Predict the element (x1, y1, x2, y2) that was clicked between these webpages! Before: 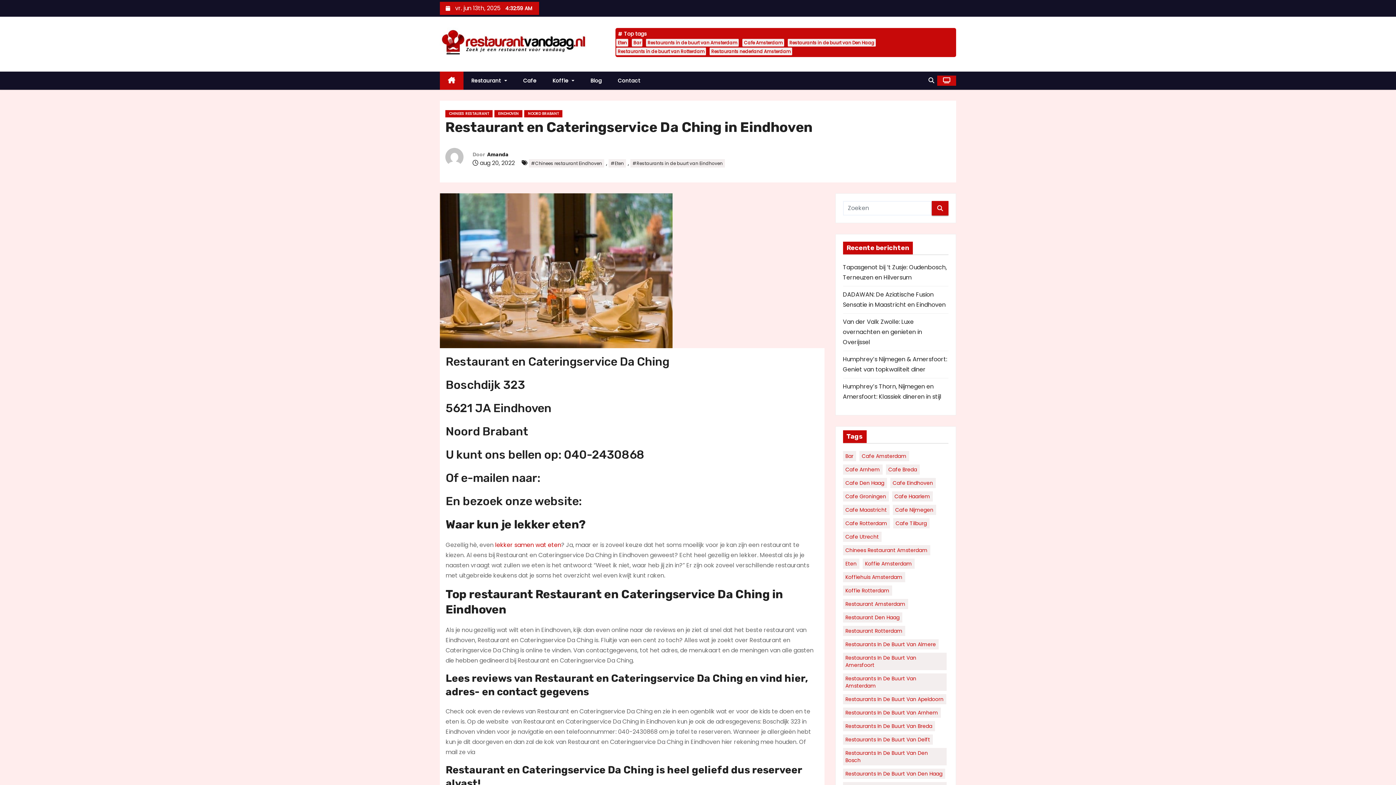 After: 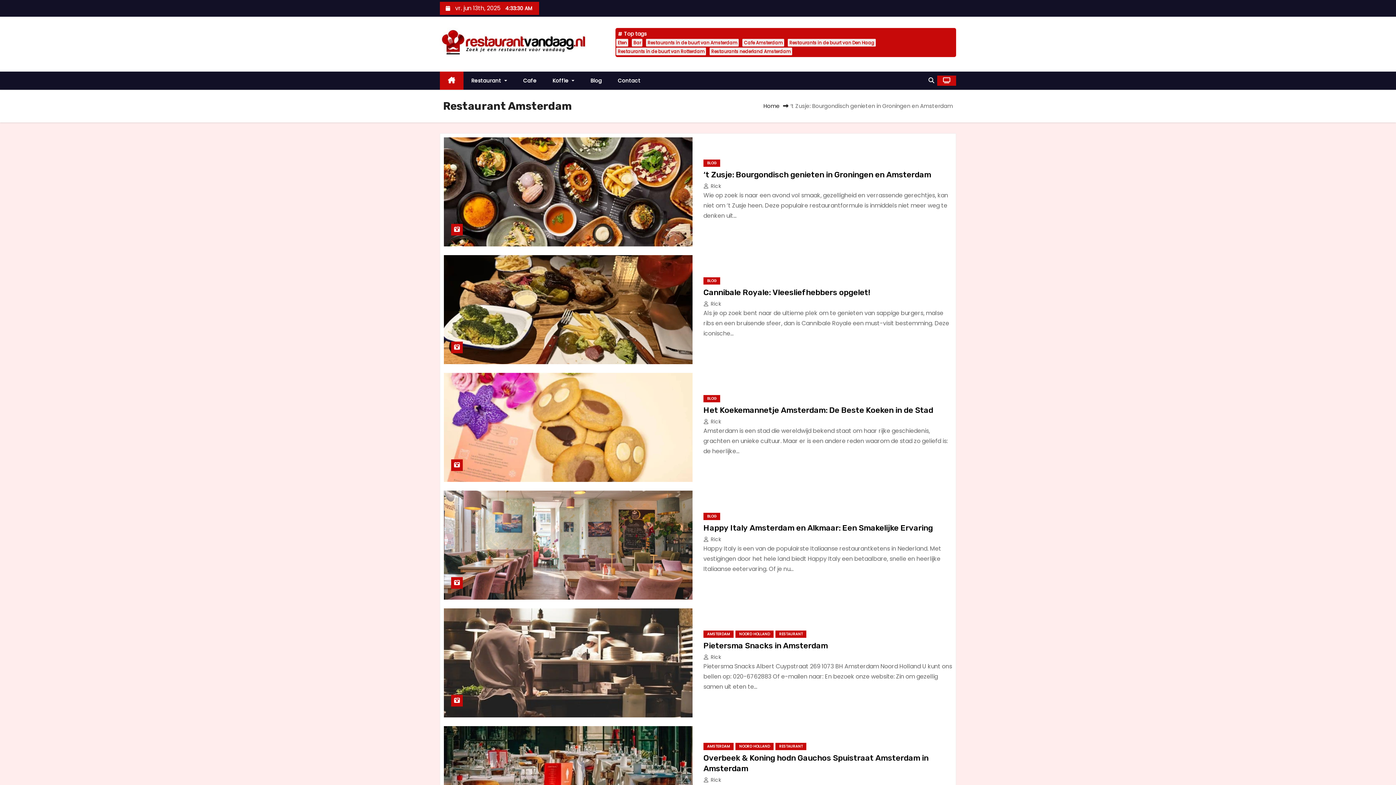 Action: label: Restaurant Amsterdam (110 items) bbox: (843, 599, 908, 609)